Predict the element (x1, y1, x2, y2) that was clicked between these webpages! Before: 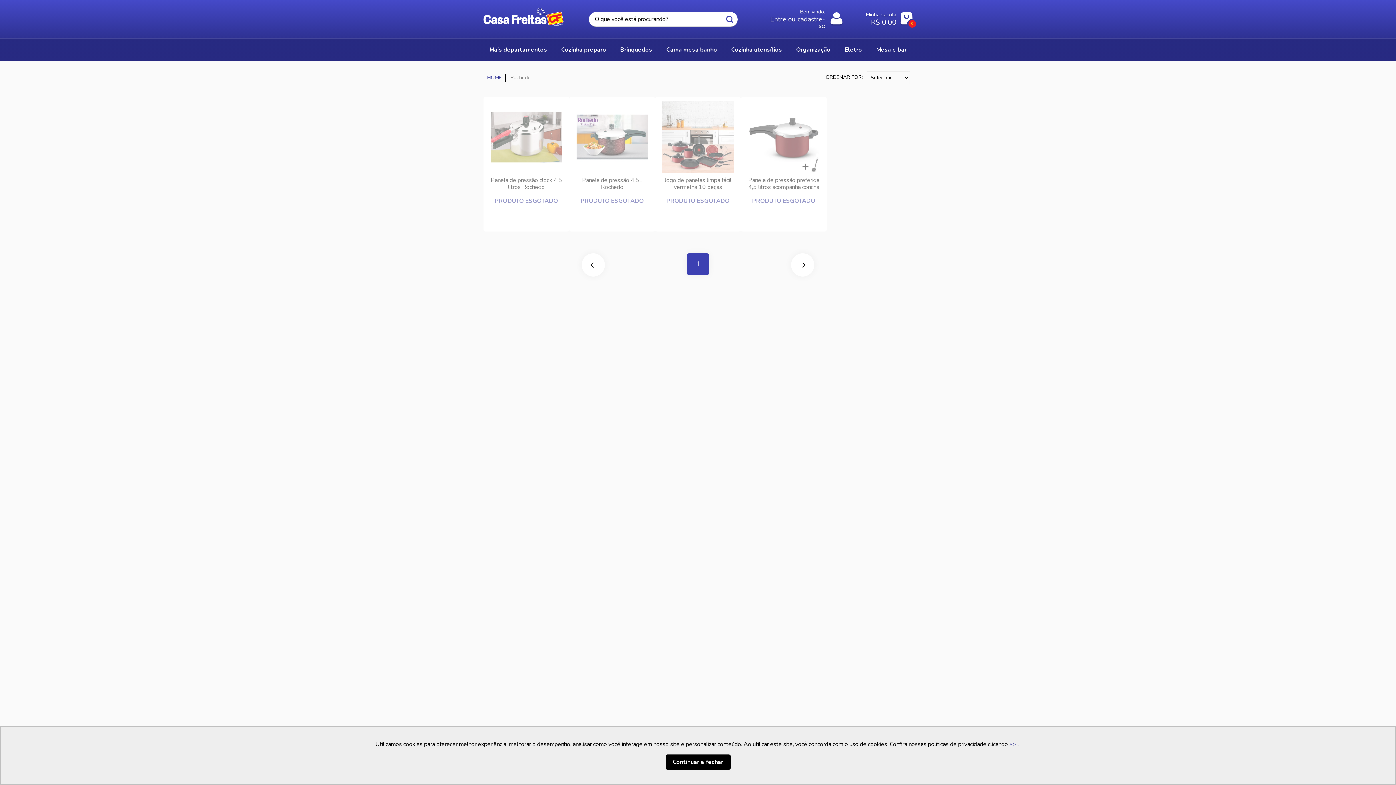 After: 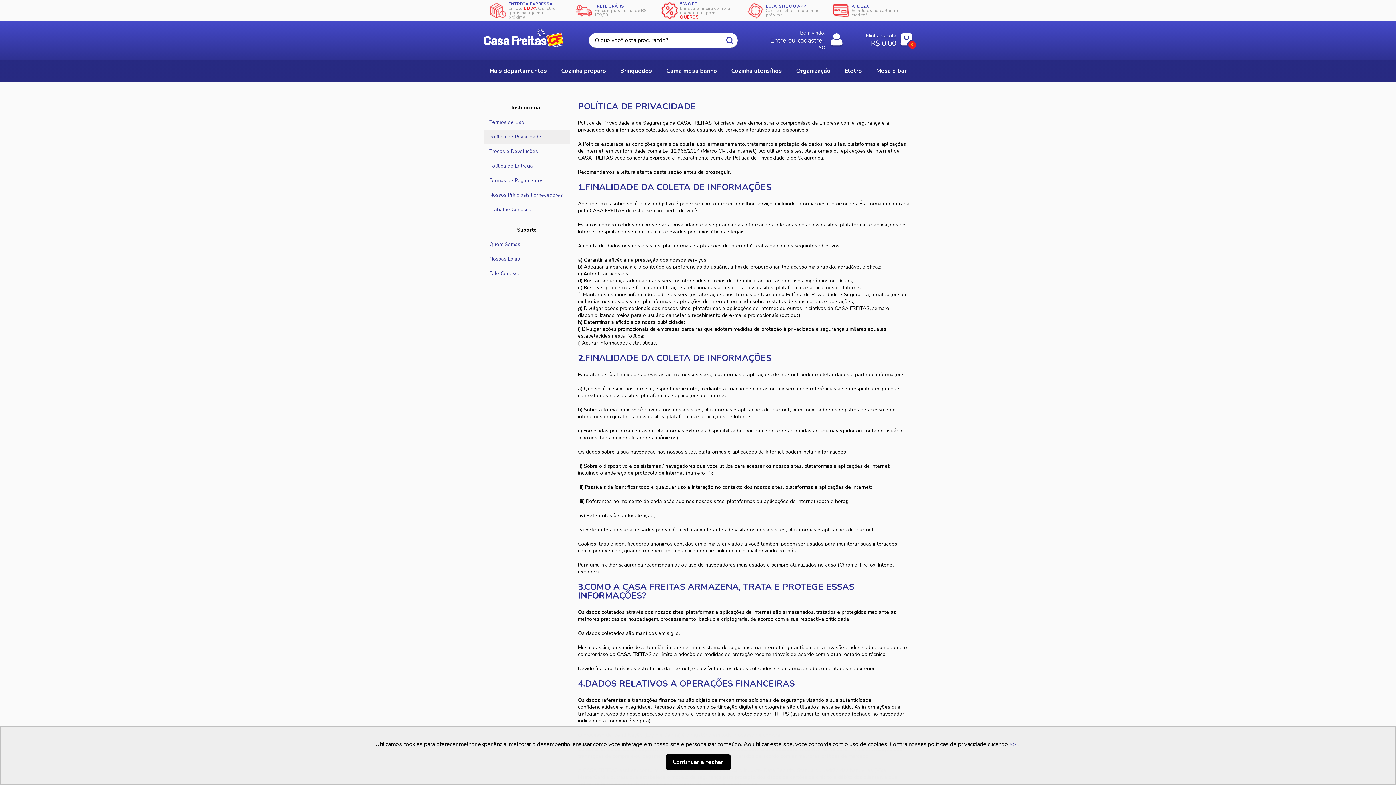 Action: label: AQUI bbox: (1009, 742, 1020, 748)